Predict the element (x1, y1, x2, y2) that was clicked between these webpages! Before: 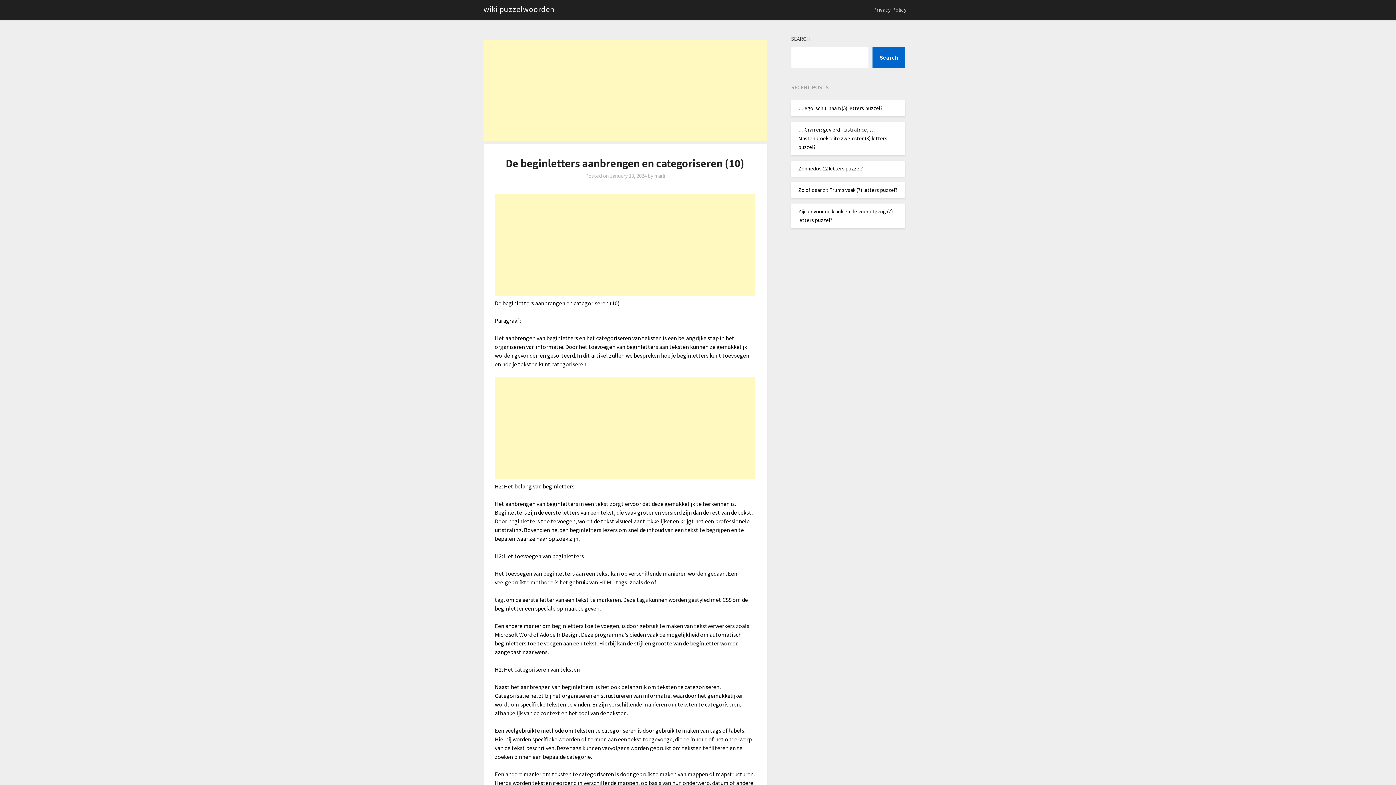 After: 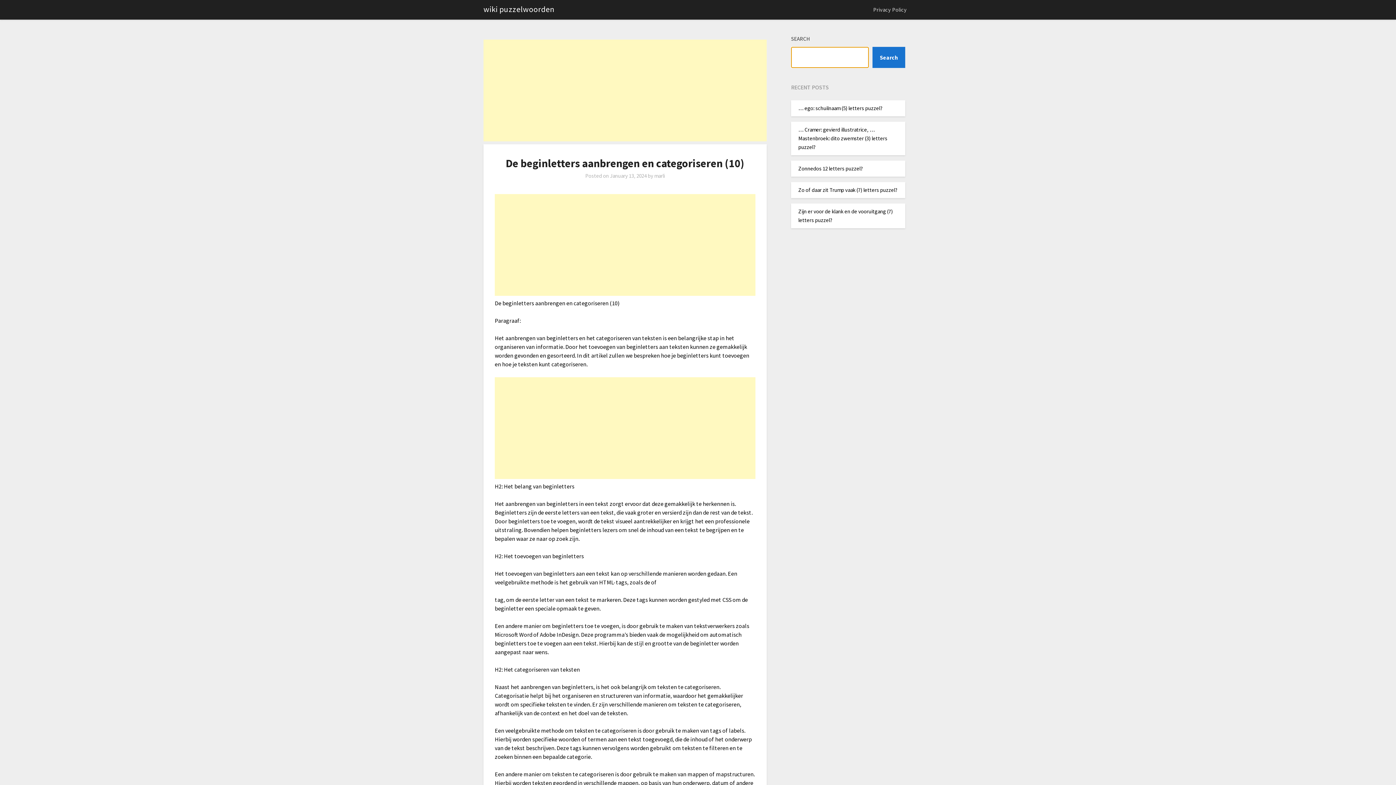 Action: label: Search bbox: (872, 46, 905, 68)